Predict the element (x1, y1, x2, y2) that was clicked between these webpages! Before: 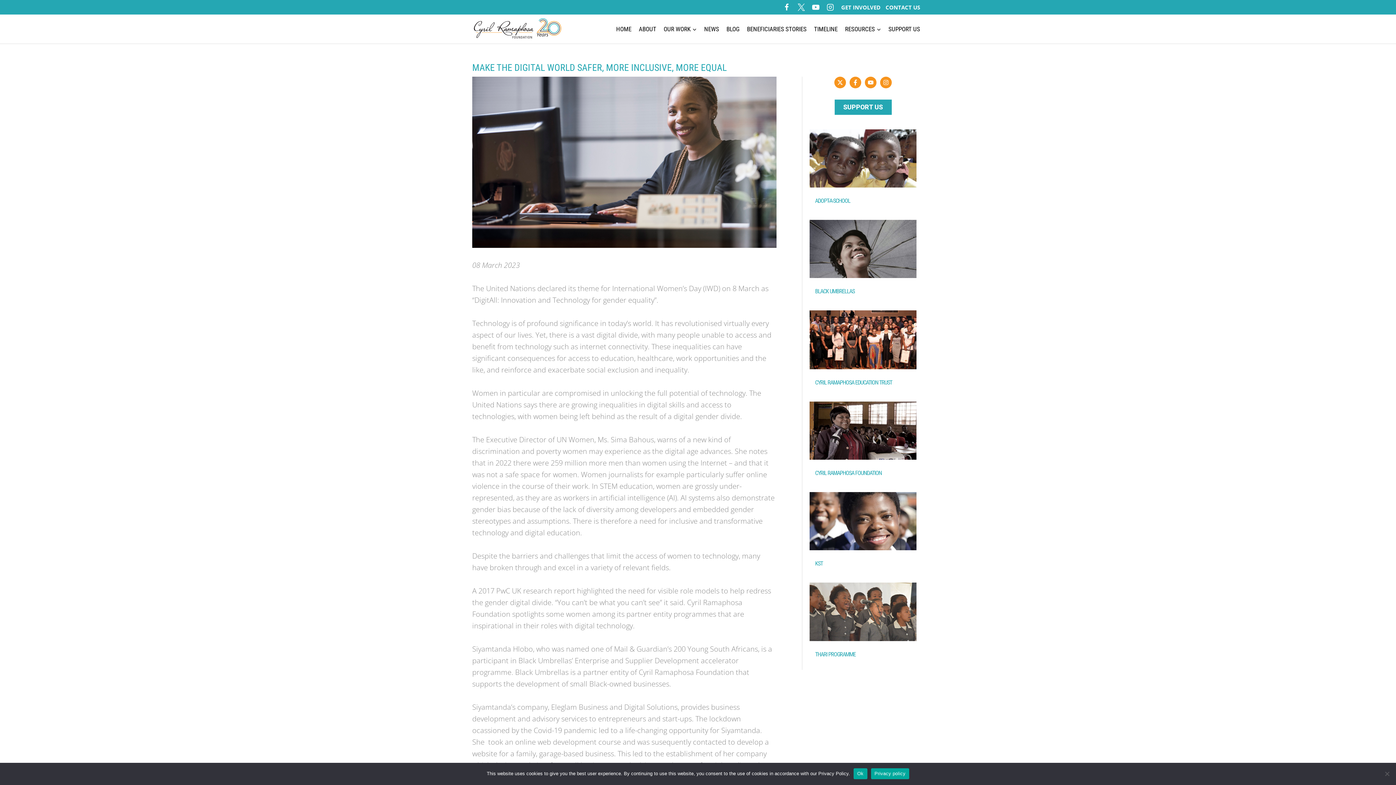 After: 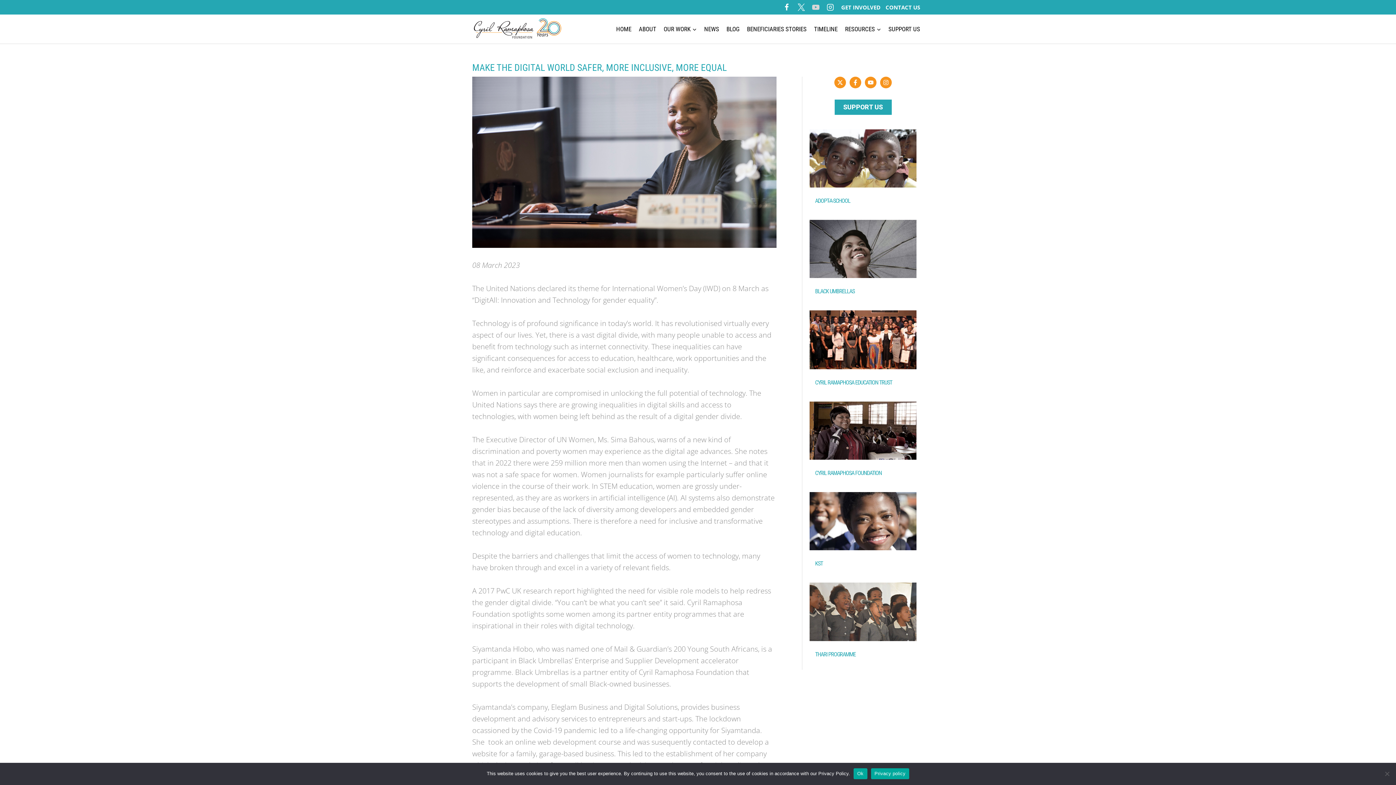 Action: label: YouTube bbox: (808, 0, 823, 14)